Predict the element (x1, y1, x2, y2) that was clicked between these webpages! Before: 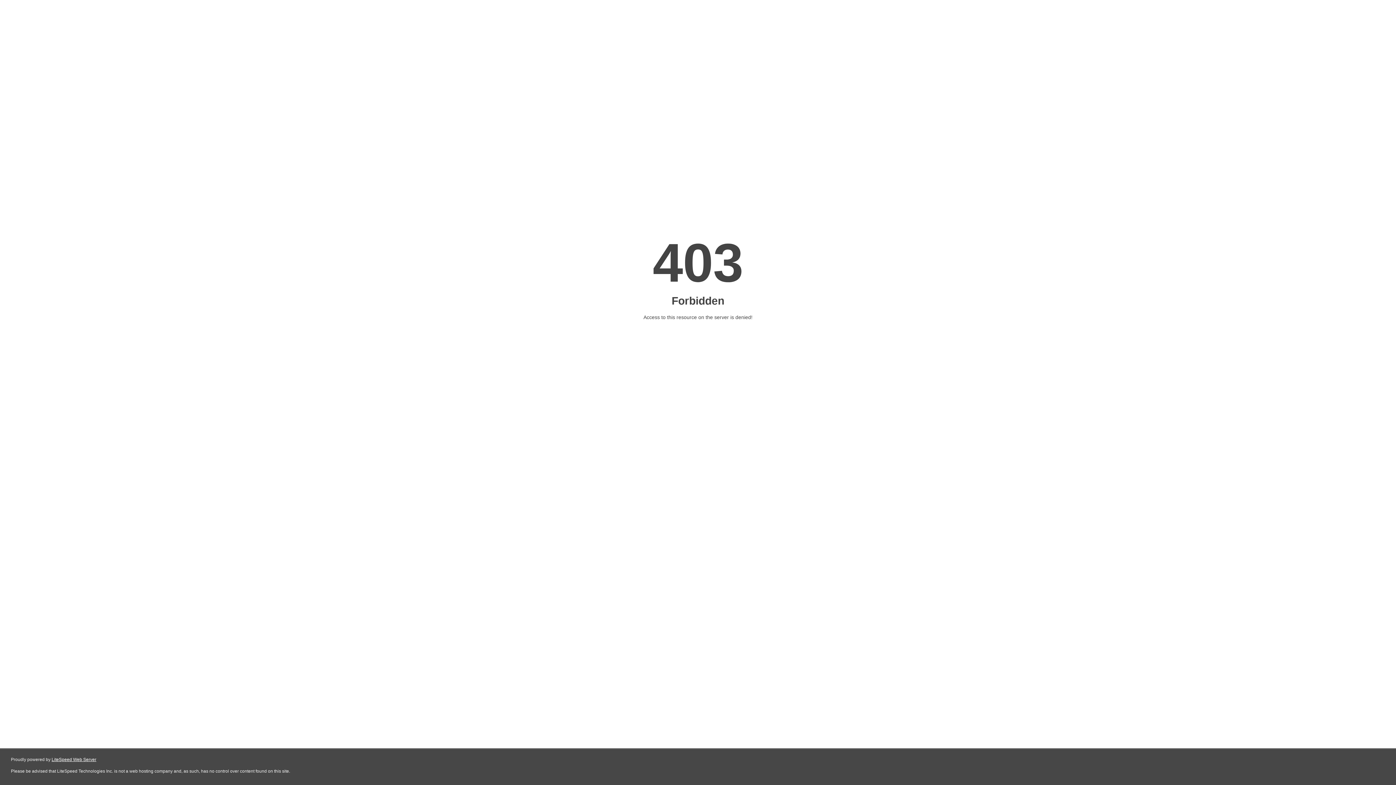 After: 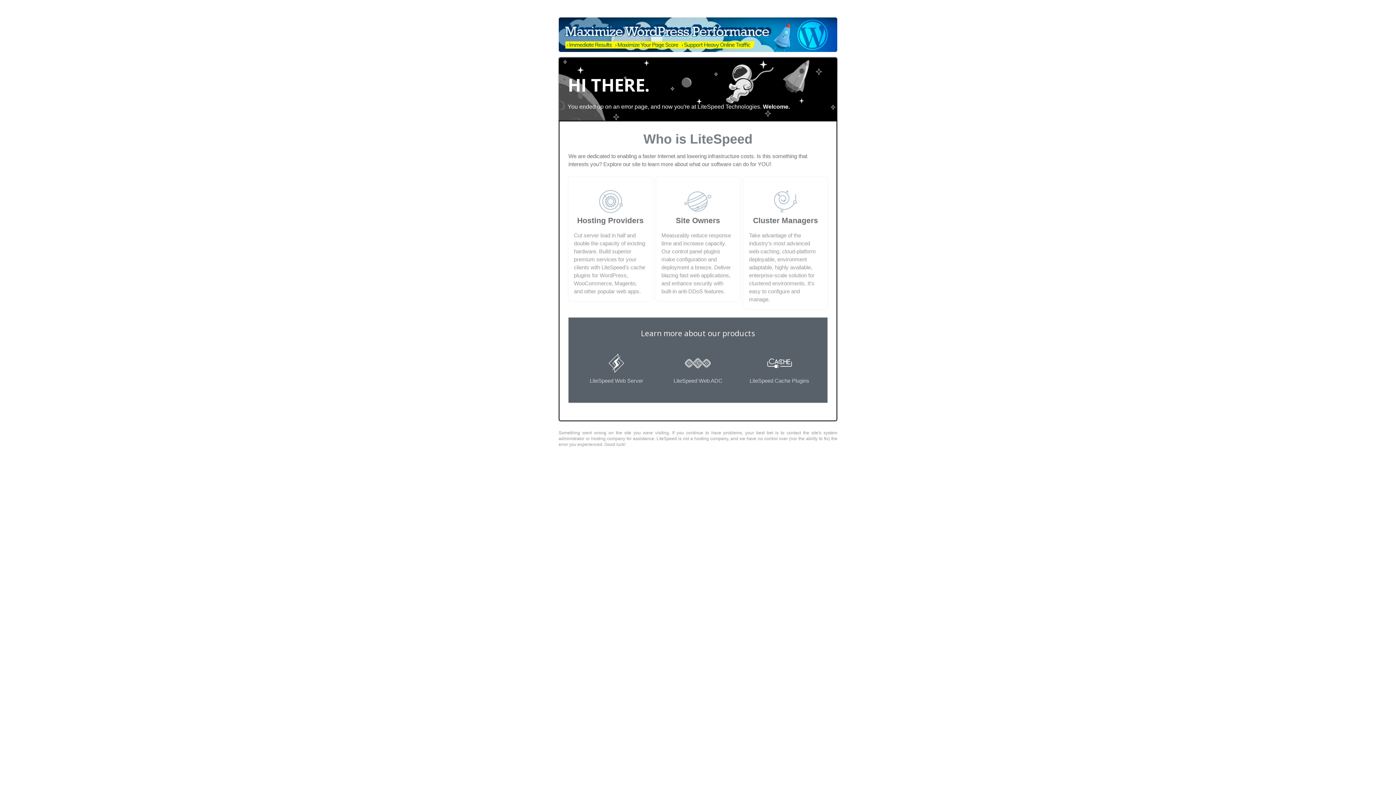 Action: bbox: (51, 757, 96, 762) label: LiteSpeed Web Server